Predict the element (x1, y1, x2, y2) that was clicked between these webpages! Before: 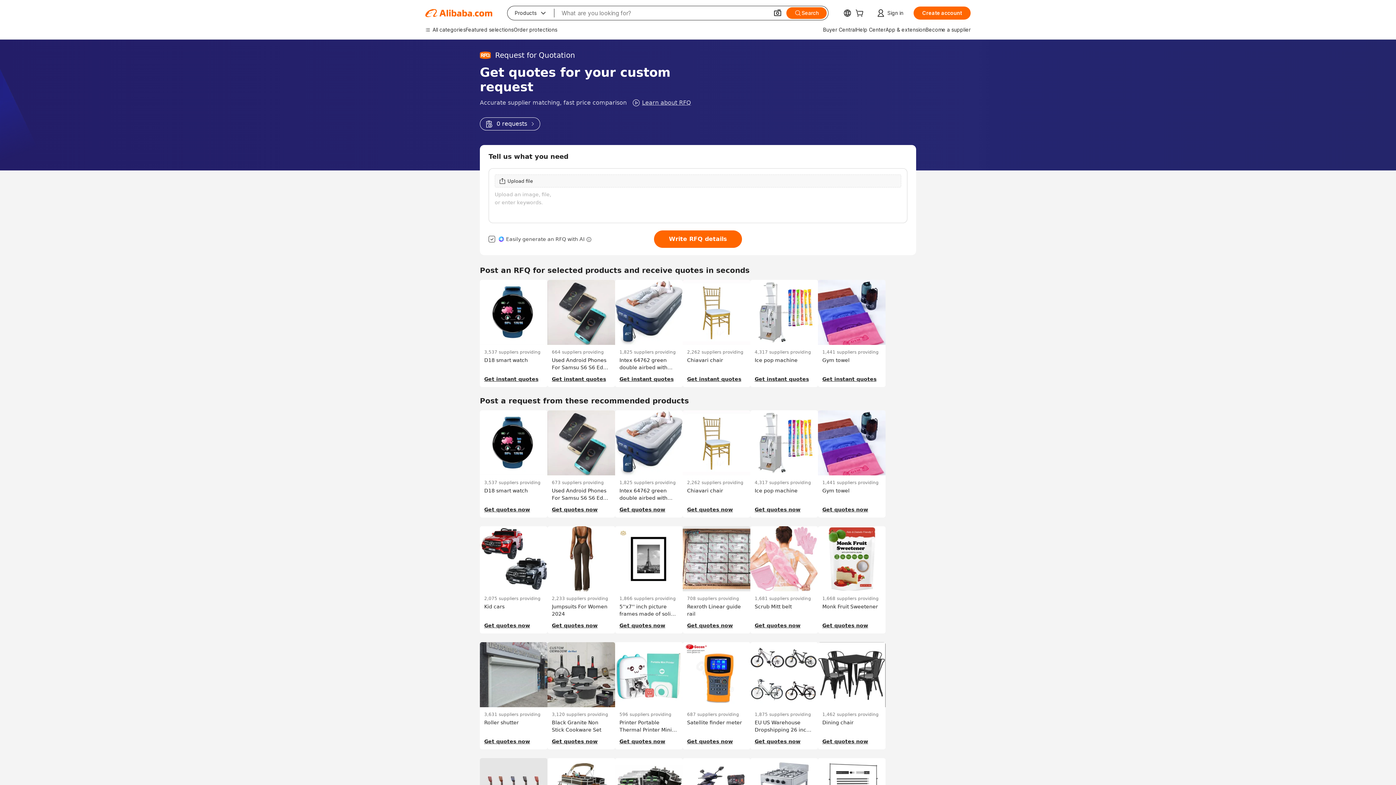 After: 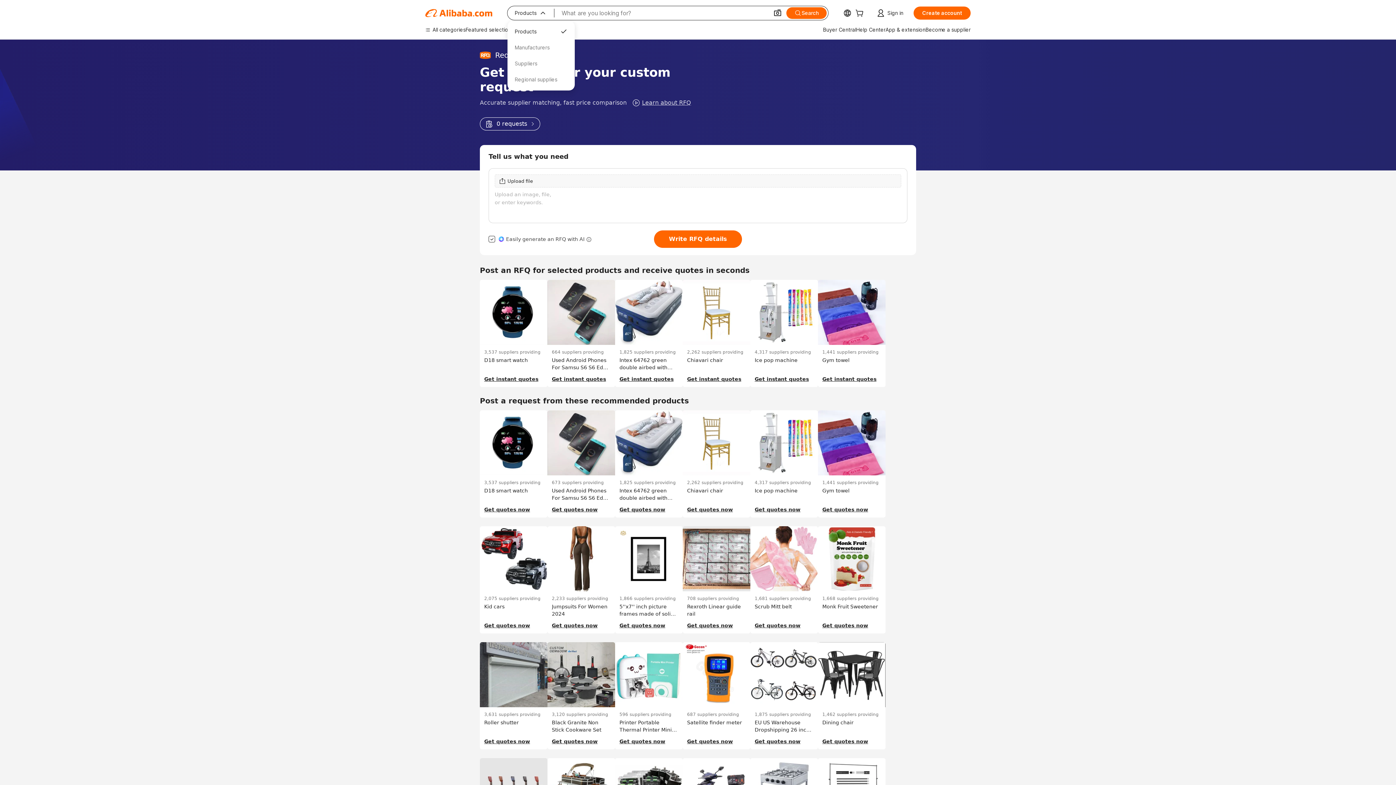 Action: bbox: (507, 6, 554, 20) label: Products
